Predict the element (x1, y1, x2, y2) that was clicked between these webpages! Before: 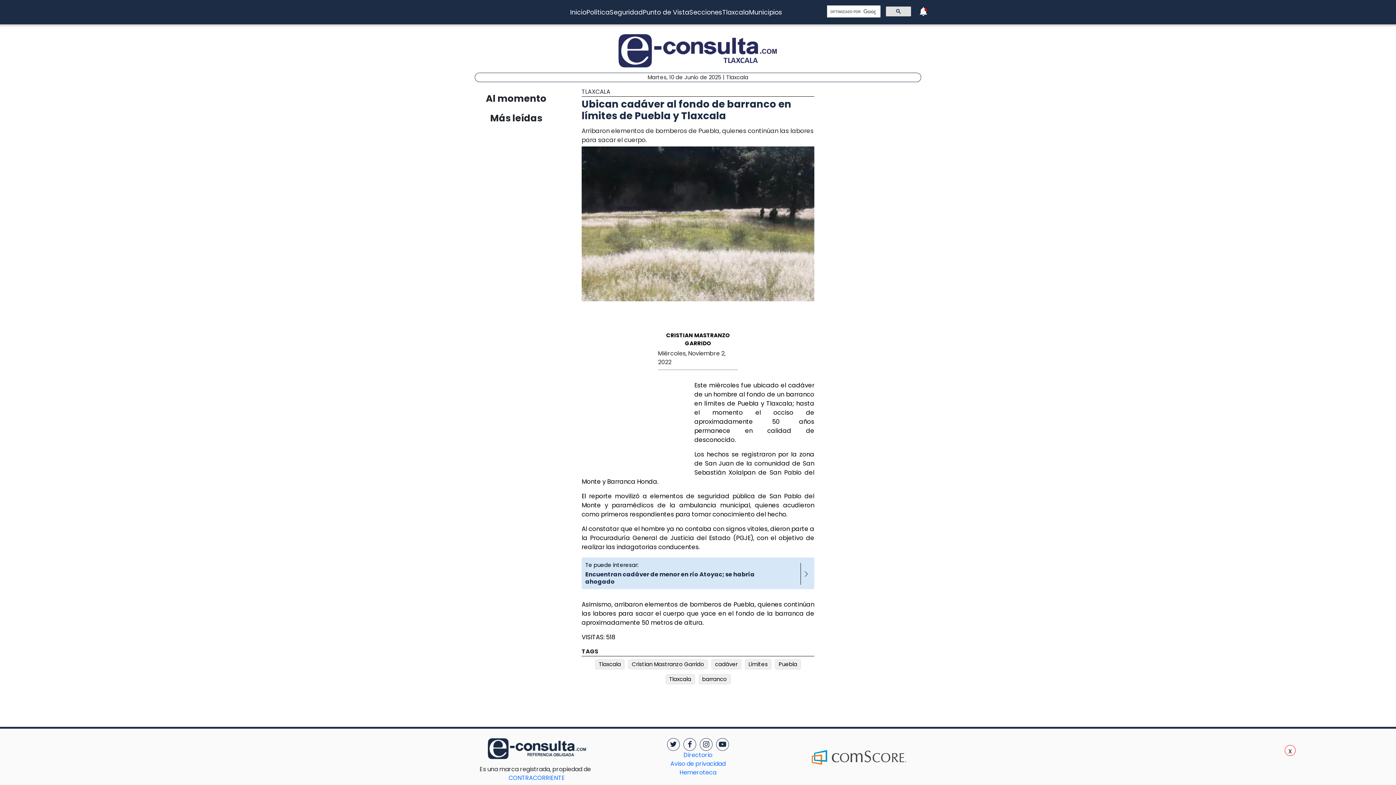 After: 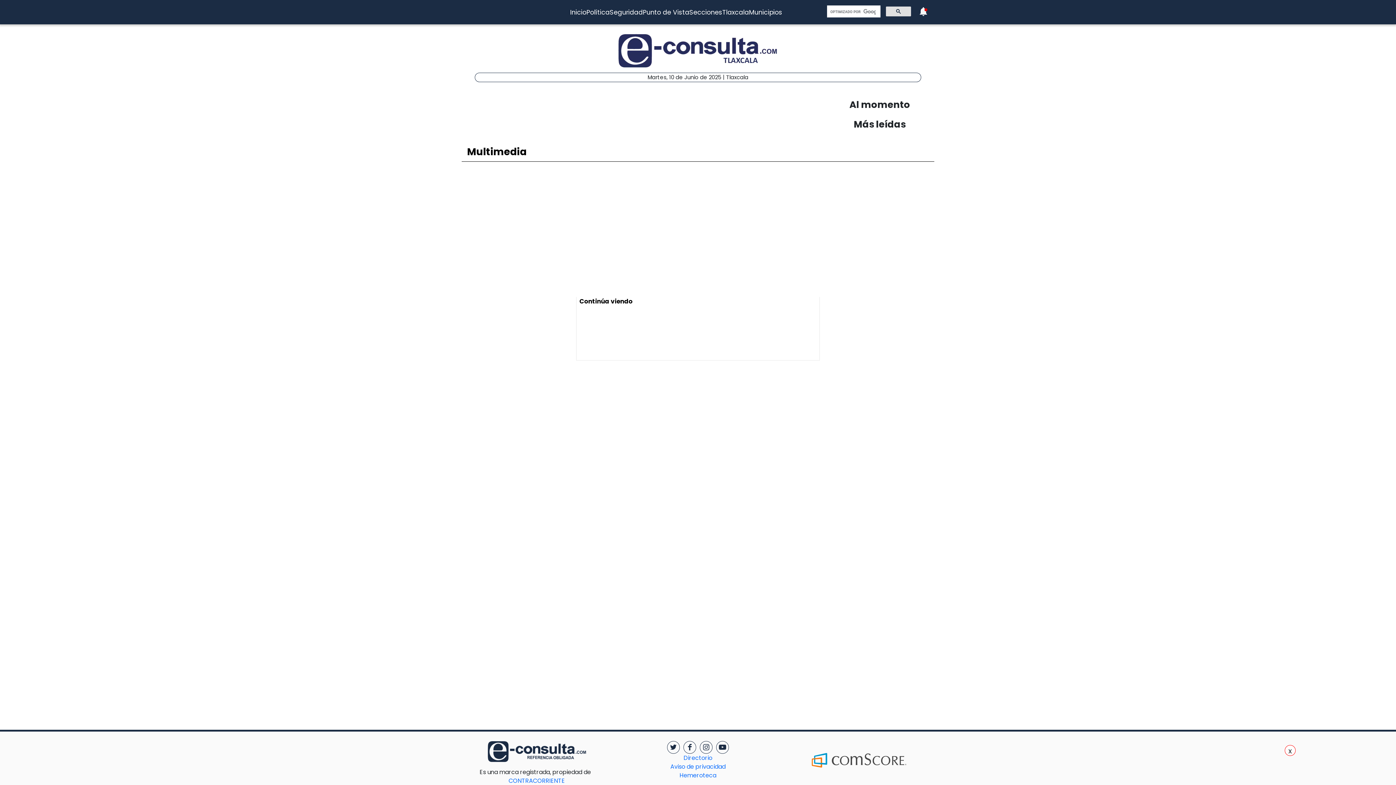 Action: bbox: (593, 605, 626, 613) label: Tlaxcala